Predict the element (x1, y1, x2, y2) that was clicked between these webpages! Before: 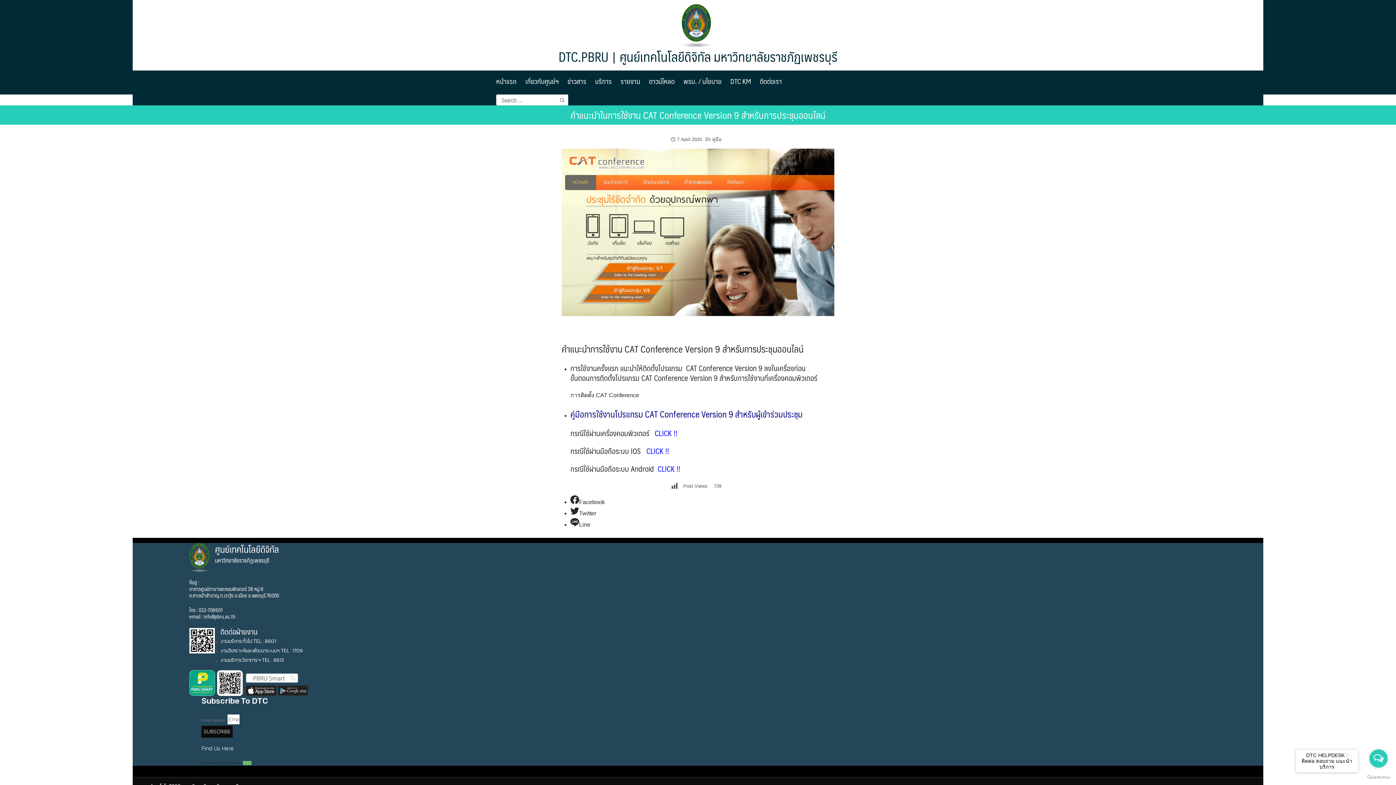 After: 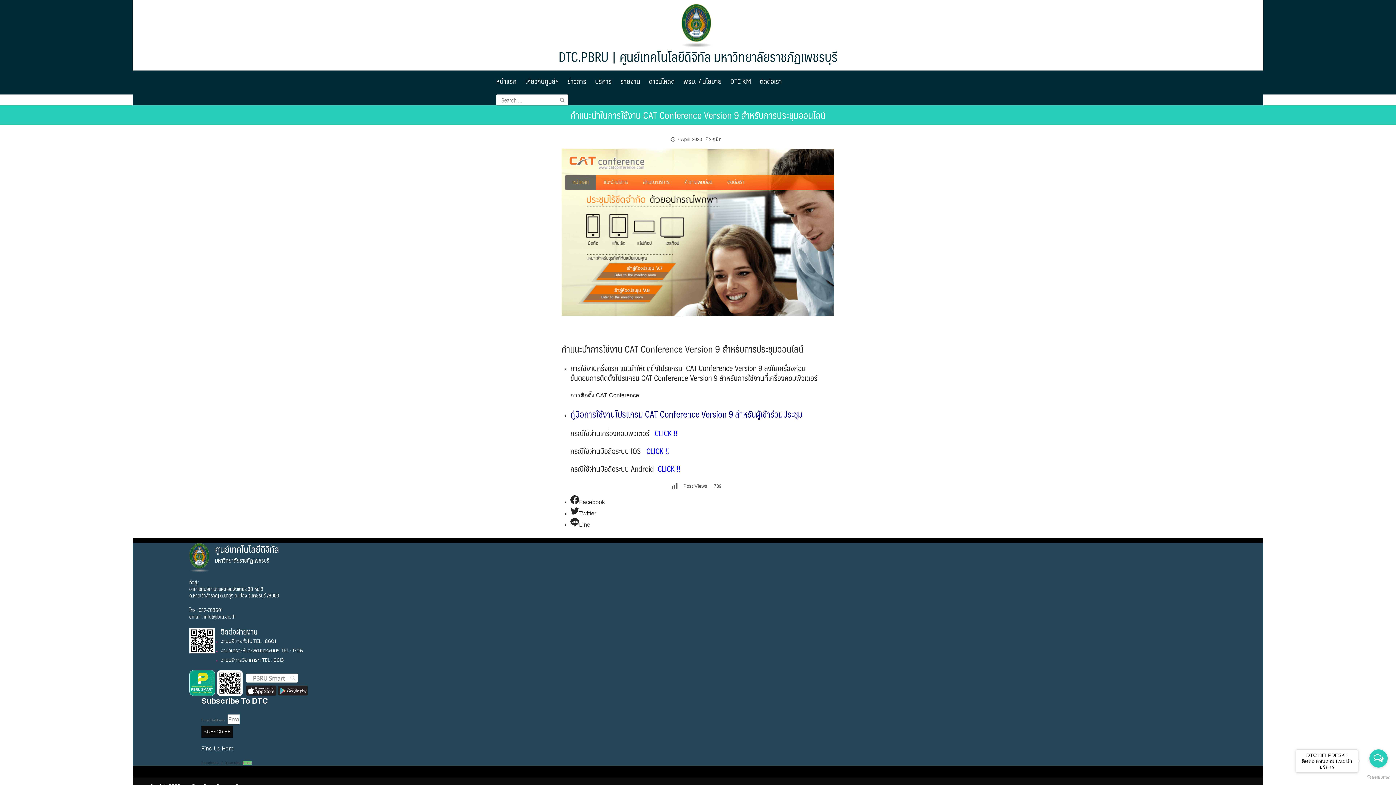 Action: bbox: (681, 3, 711, 47)